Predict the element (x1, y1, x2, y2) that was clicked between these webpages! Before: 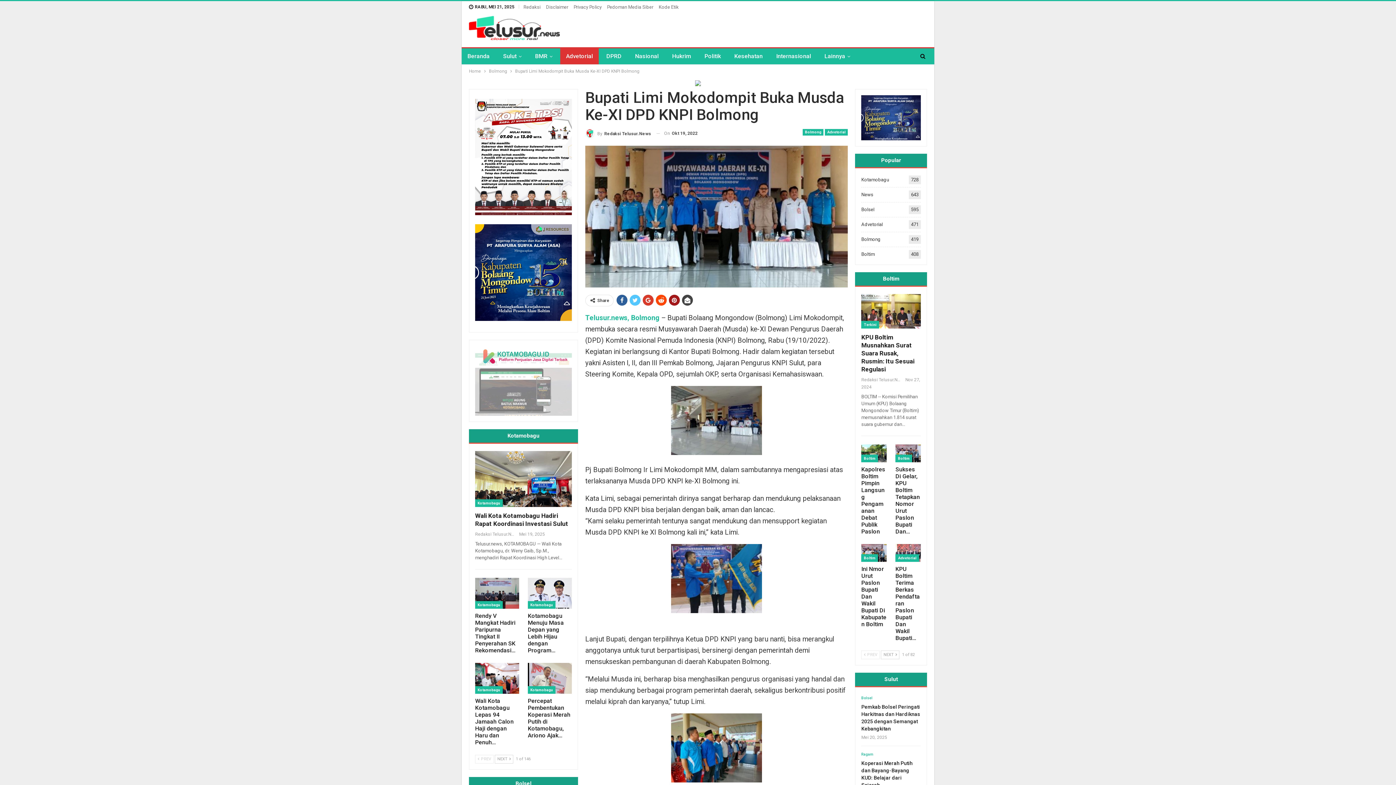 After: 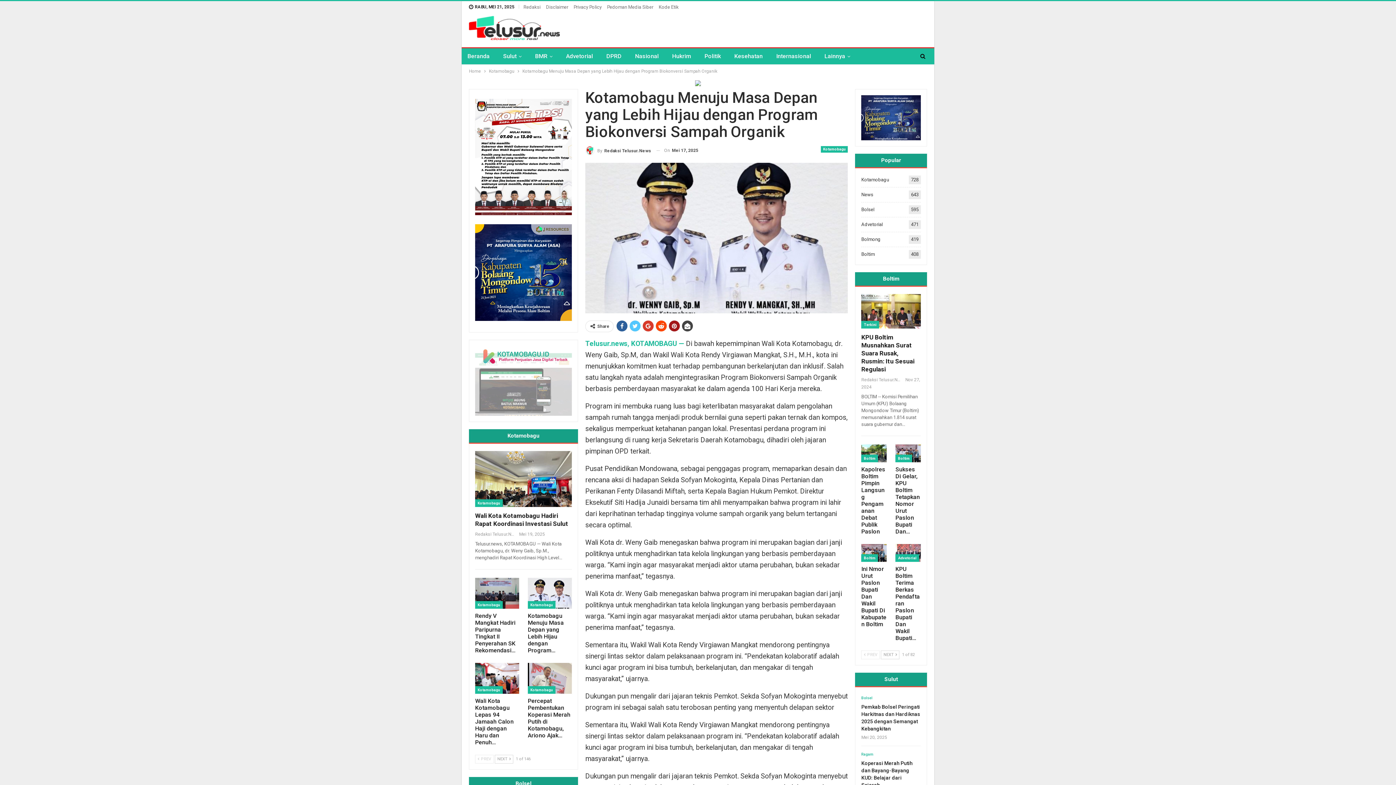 Action: bbox: (528, 578, 572, 609)